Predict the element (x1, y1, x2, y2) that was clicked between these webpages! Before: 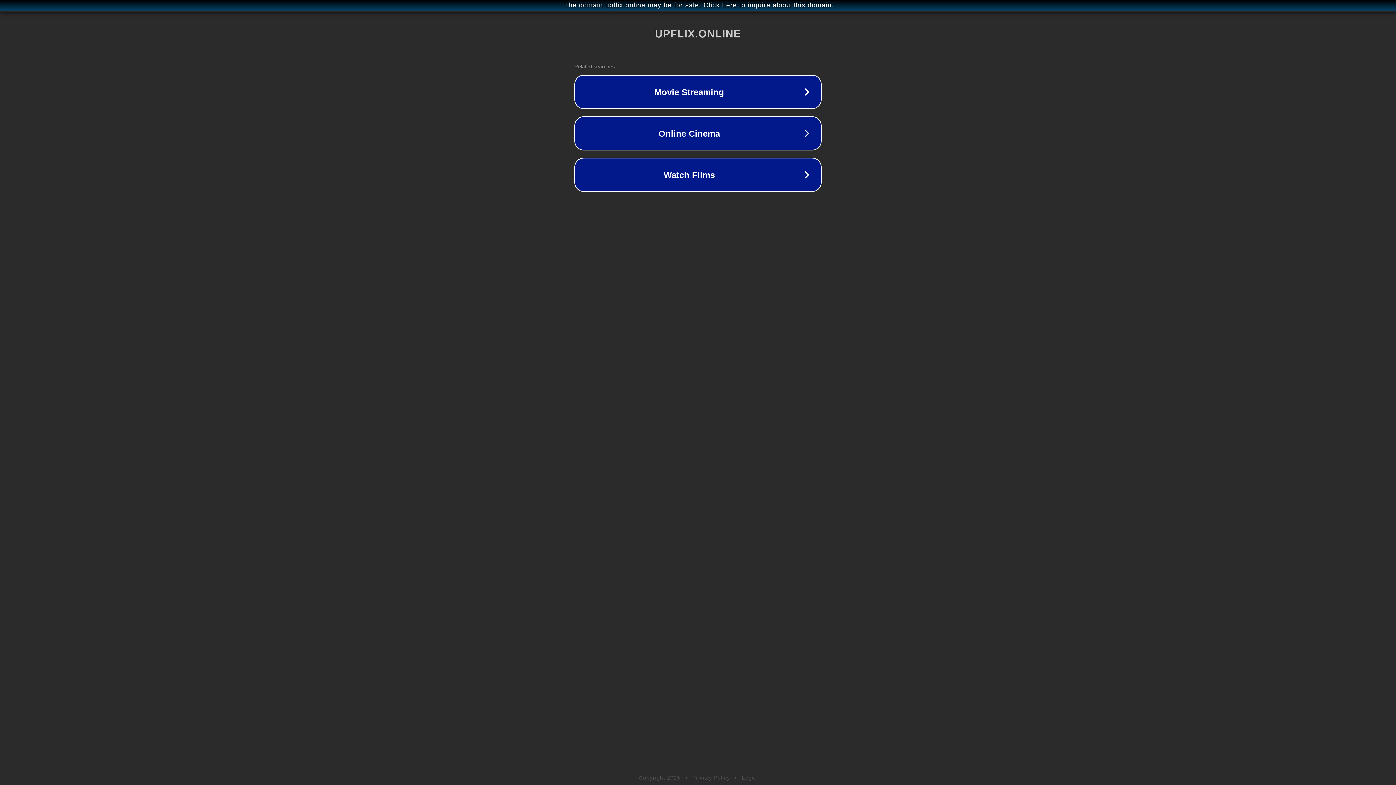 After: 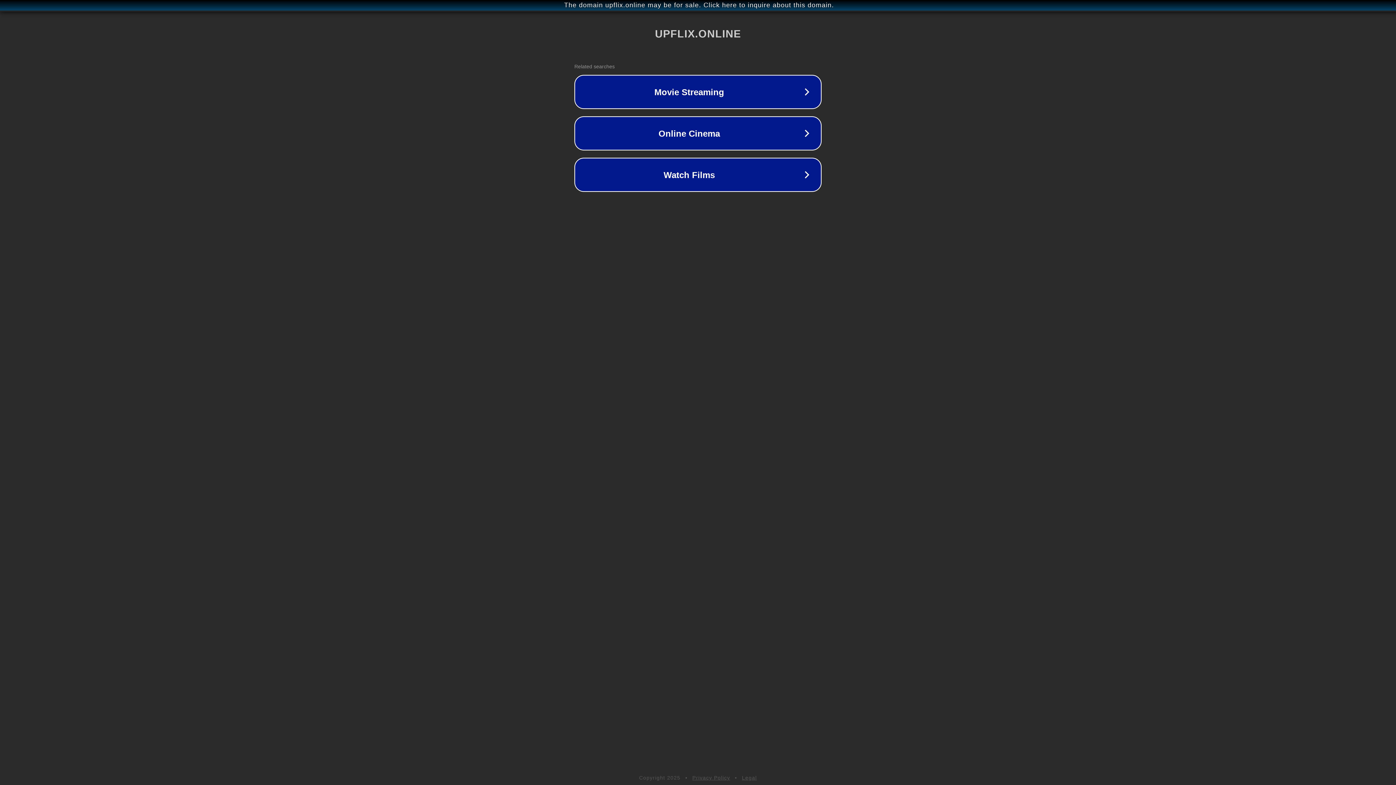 Action: bbox: (692, 775, 730, 781) label: Privacy Policy